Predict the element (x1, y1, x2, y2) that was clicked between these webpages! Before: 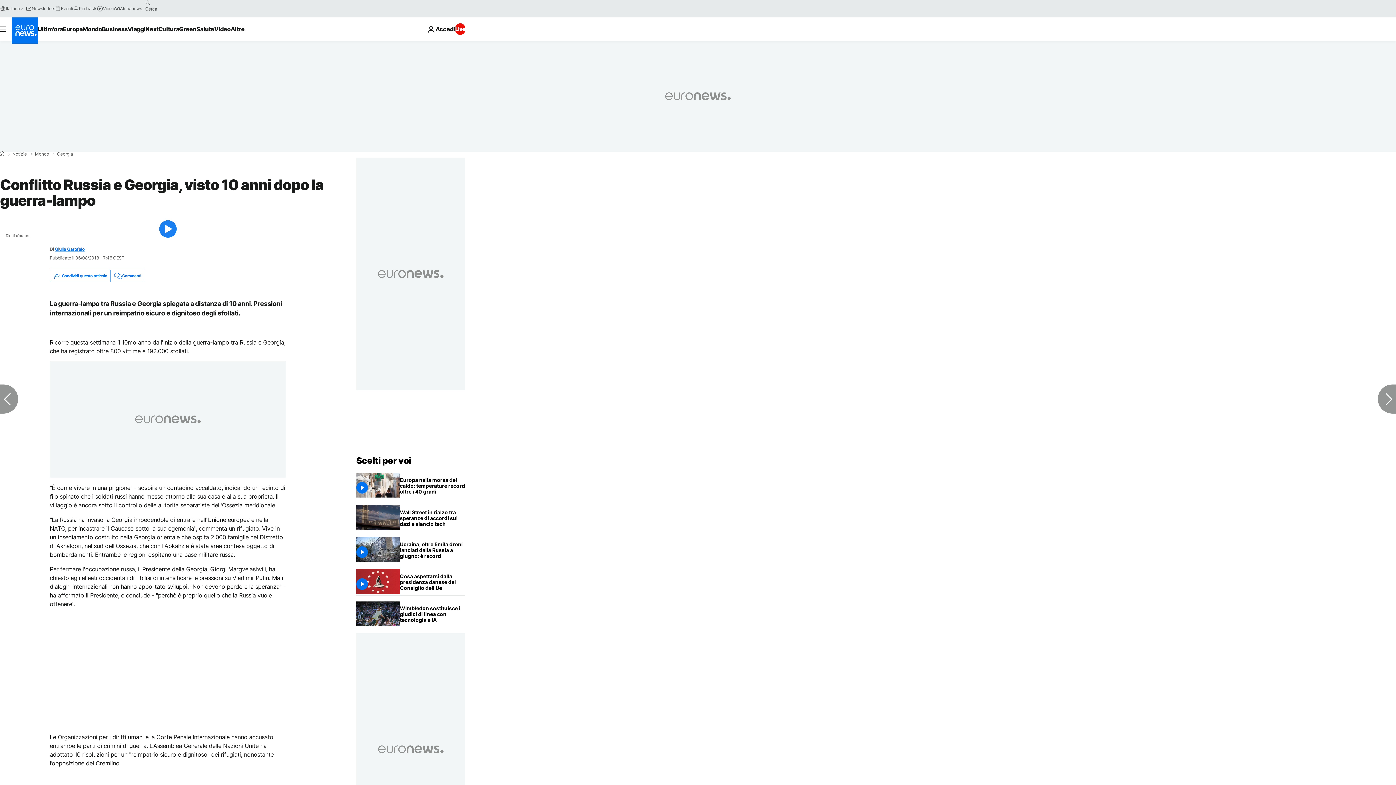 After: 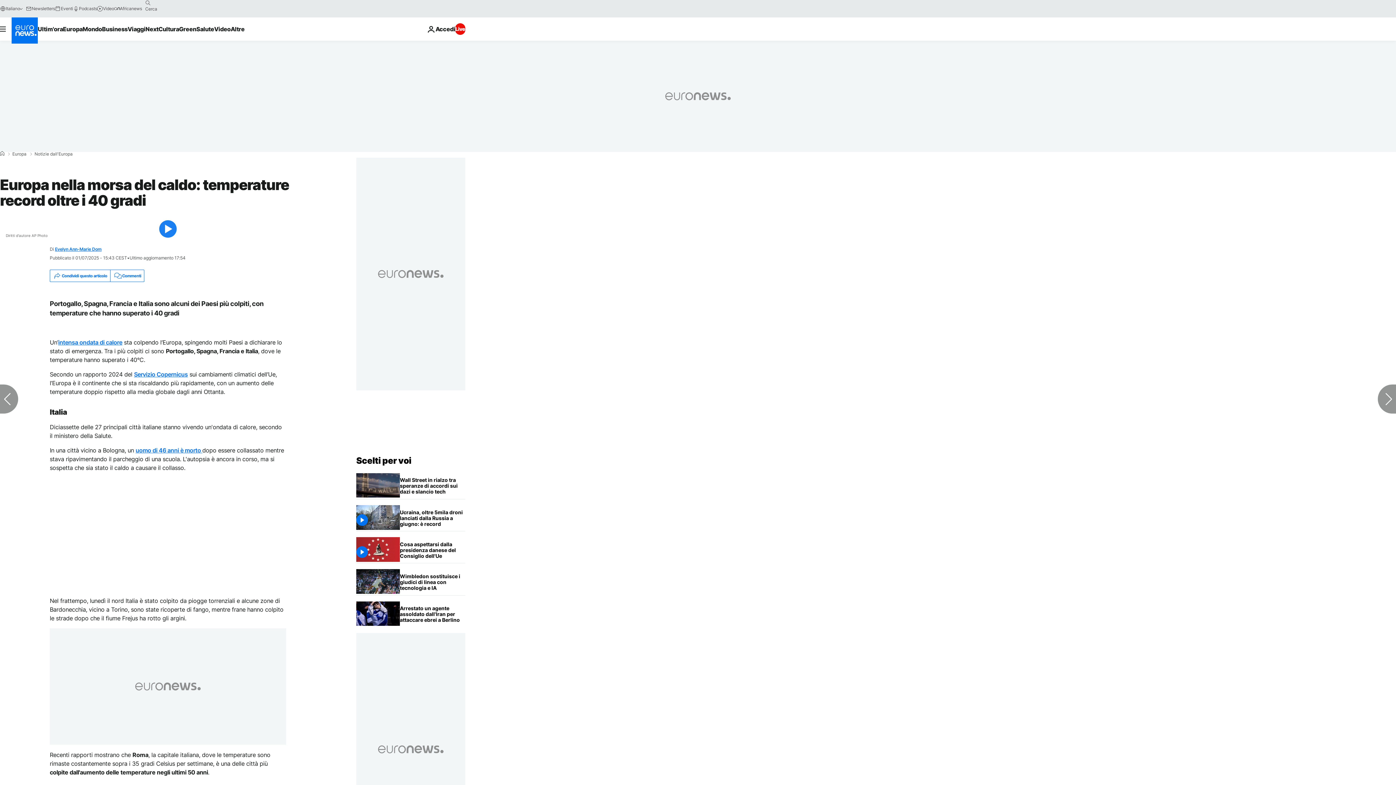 Action: label: Europa nella morsa del caldo: temperature record oltre i 40 gradi bbox: (400, 473, 465, 499)